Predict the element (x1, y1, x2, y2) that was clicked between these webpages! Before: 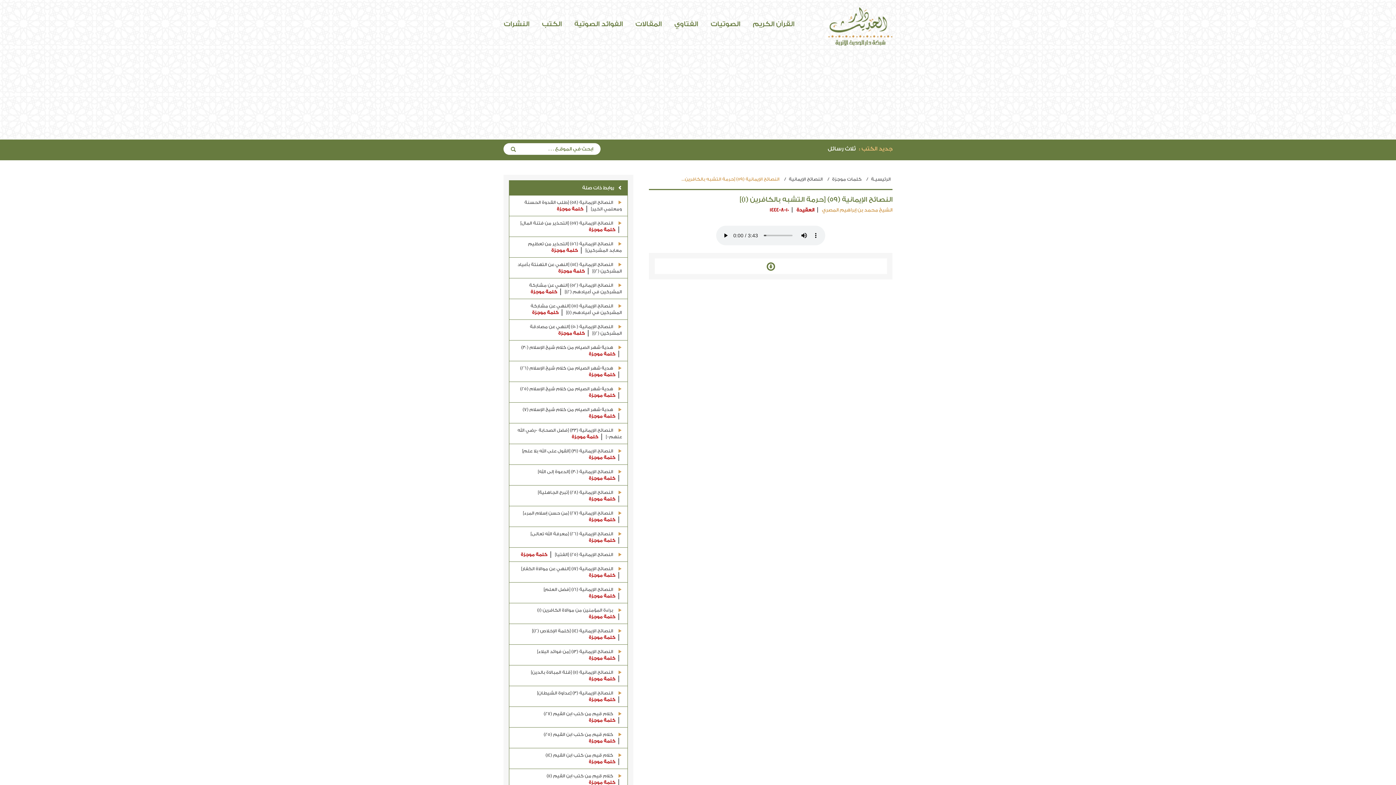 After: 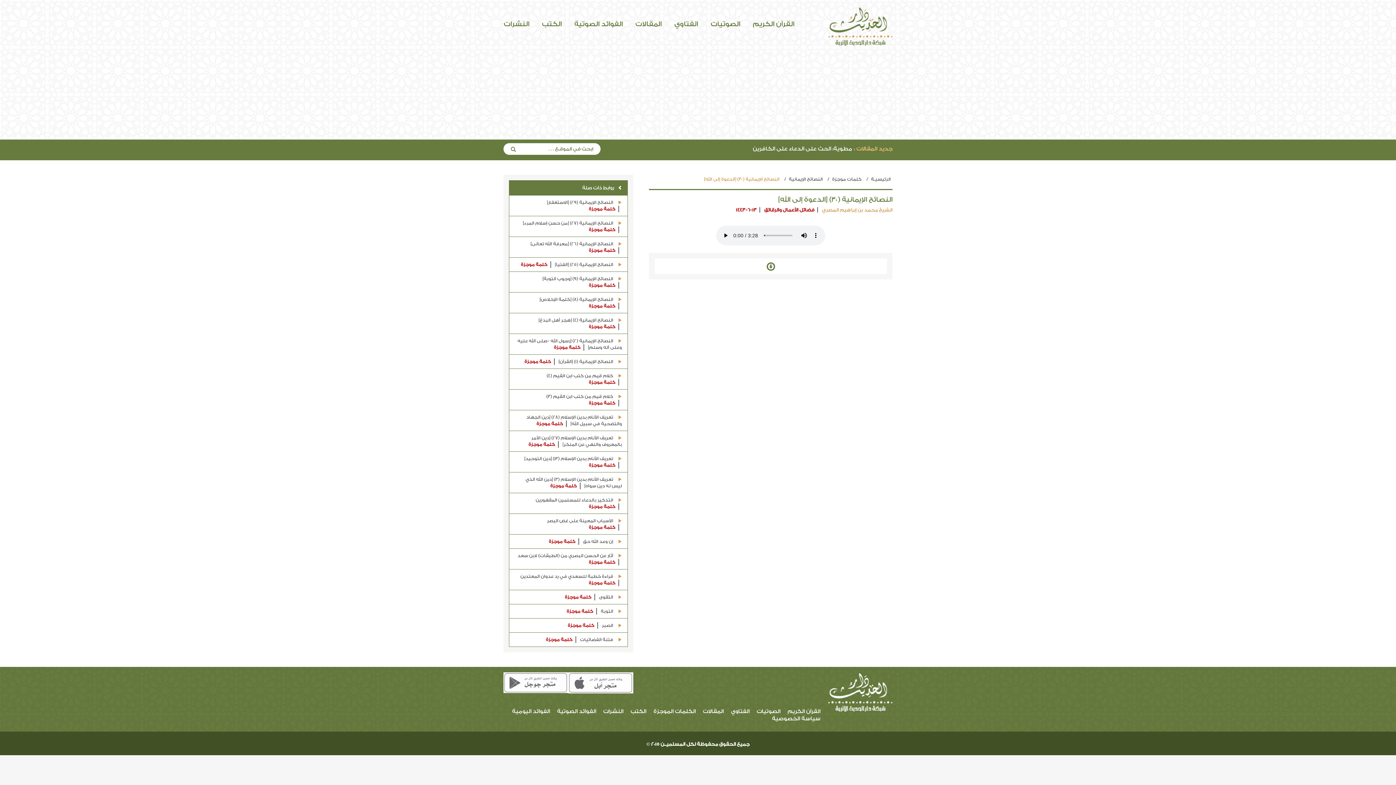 Action: bbox: (509, 464, 627, 485) label:  النصائح الإيمانية (30) [الدعوة إلى الله] كلمة موجزة